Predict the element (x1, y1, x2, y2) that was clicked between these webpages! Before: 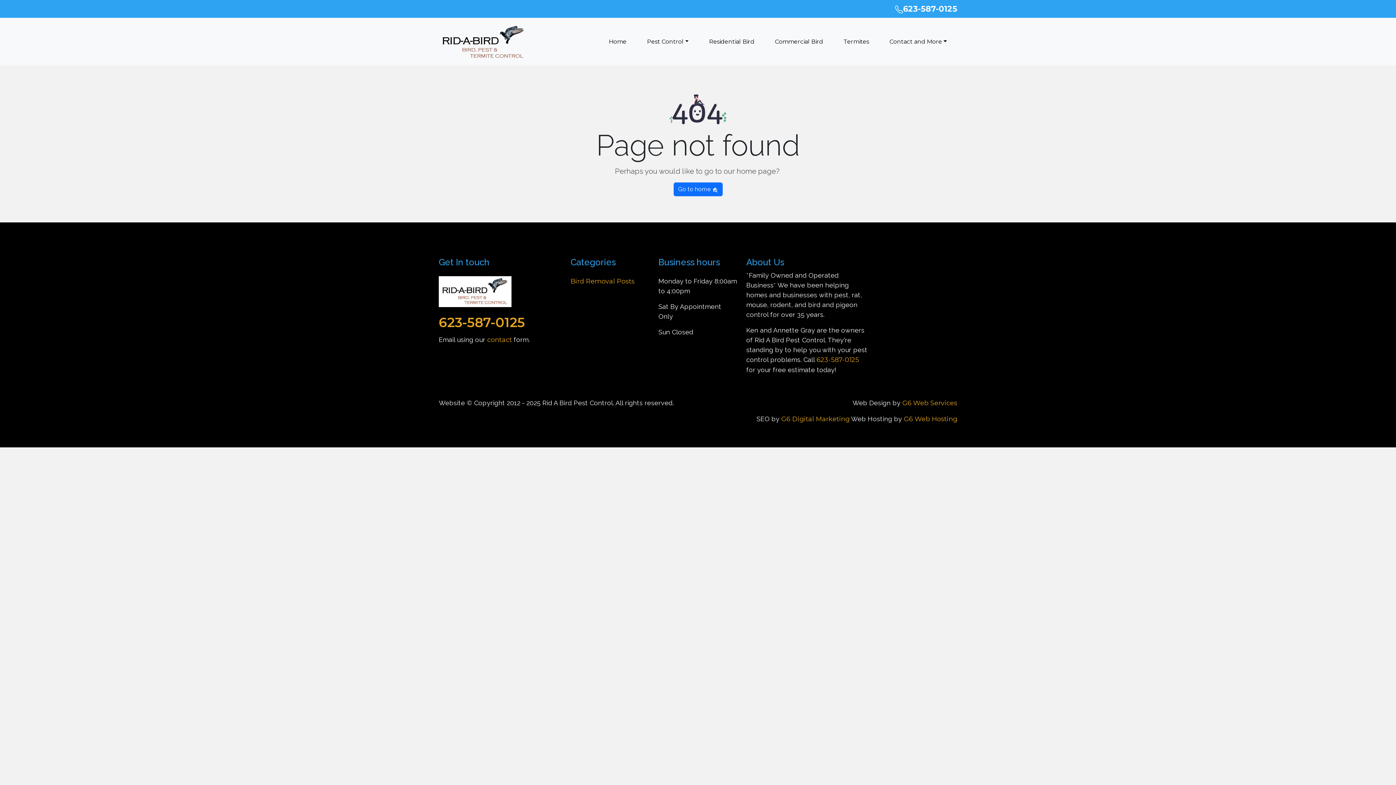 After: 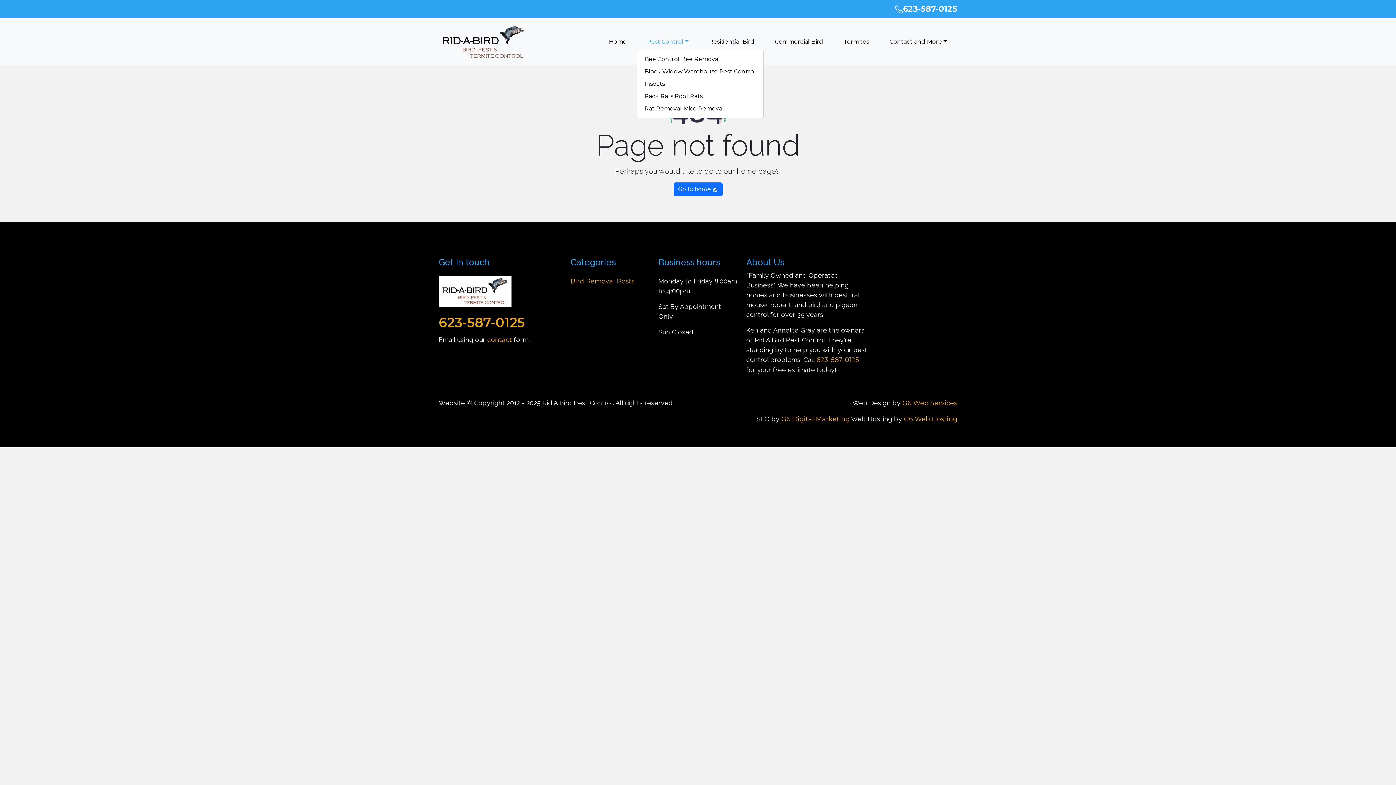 Action: label: Pest Control bbox: (644, 34, 691, 48)